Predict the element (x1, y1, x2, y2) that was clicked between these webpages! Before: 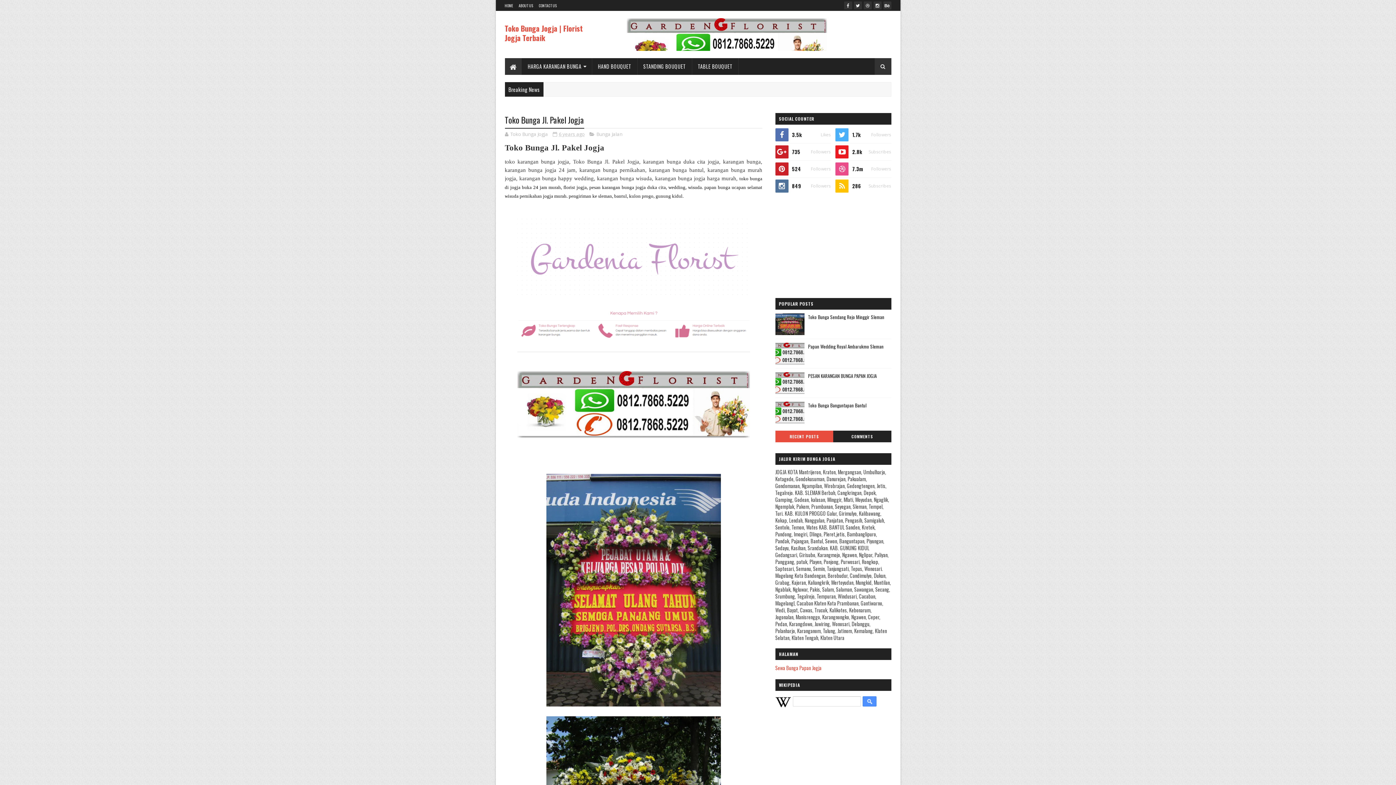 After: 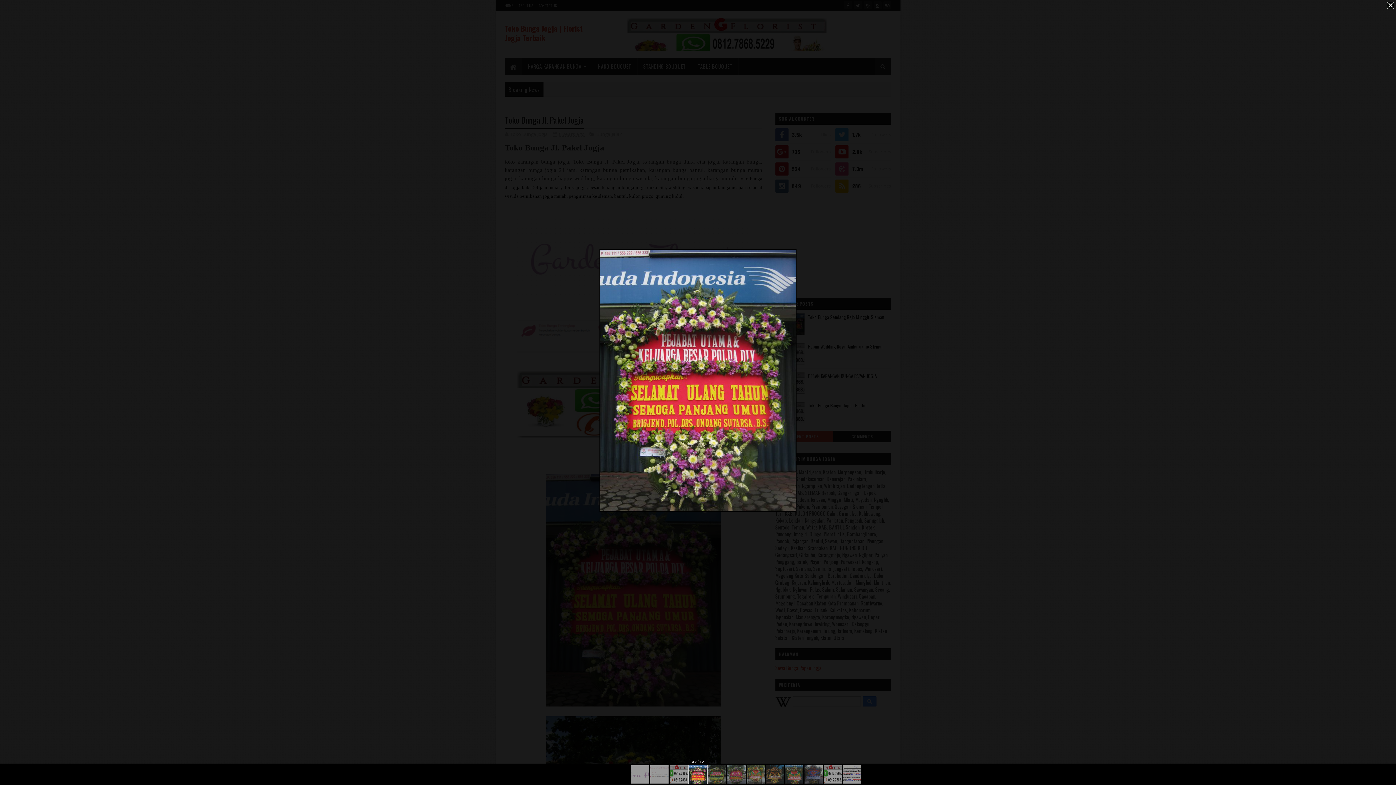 Action: bbox: (546, 701, 720, 708)